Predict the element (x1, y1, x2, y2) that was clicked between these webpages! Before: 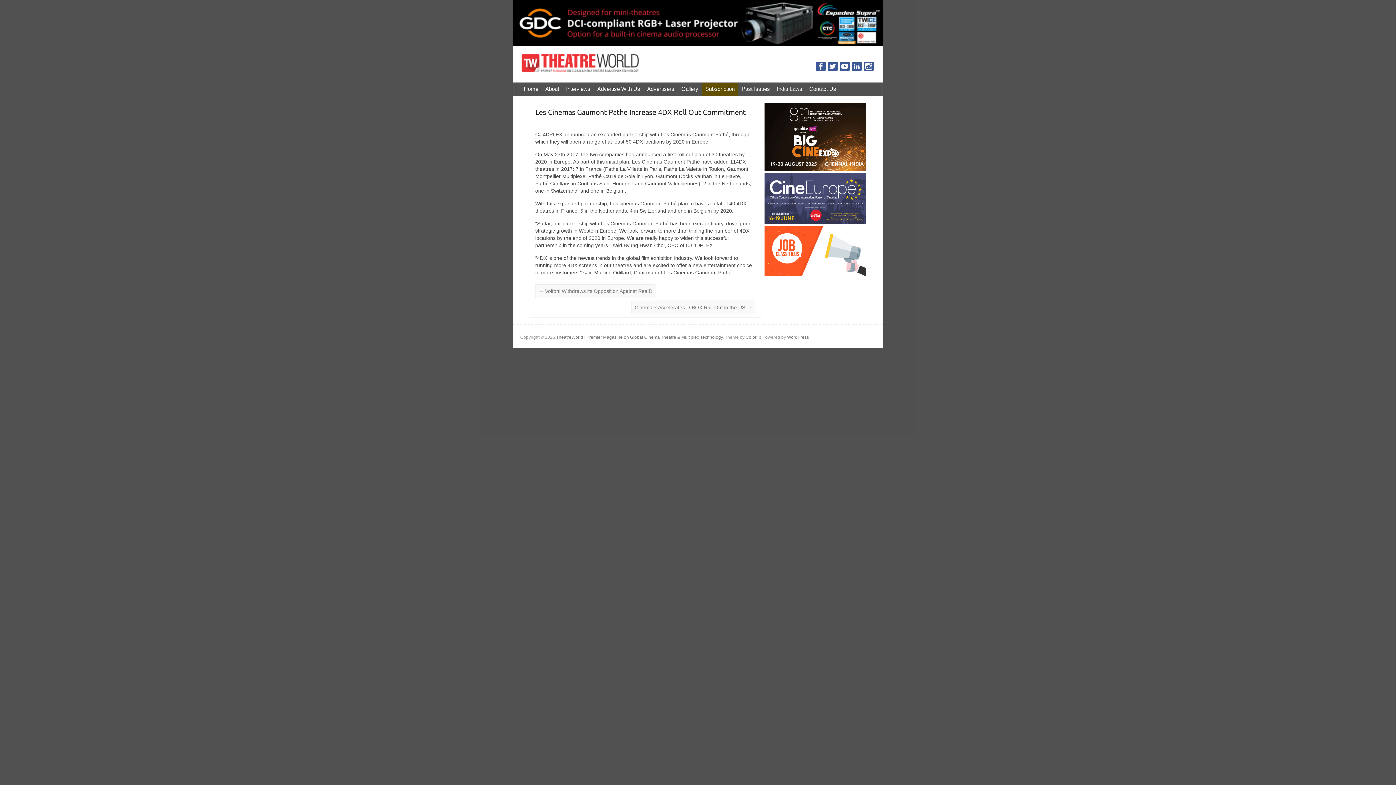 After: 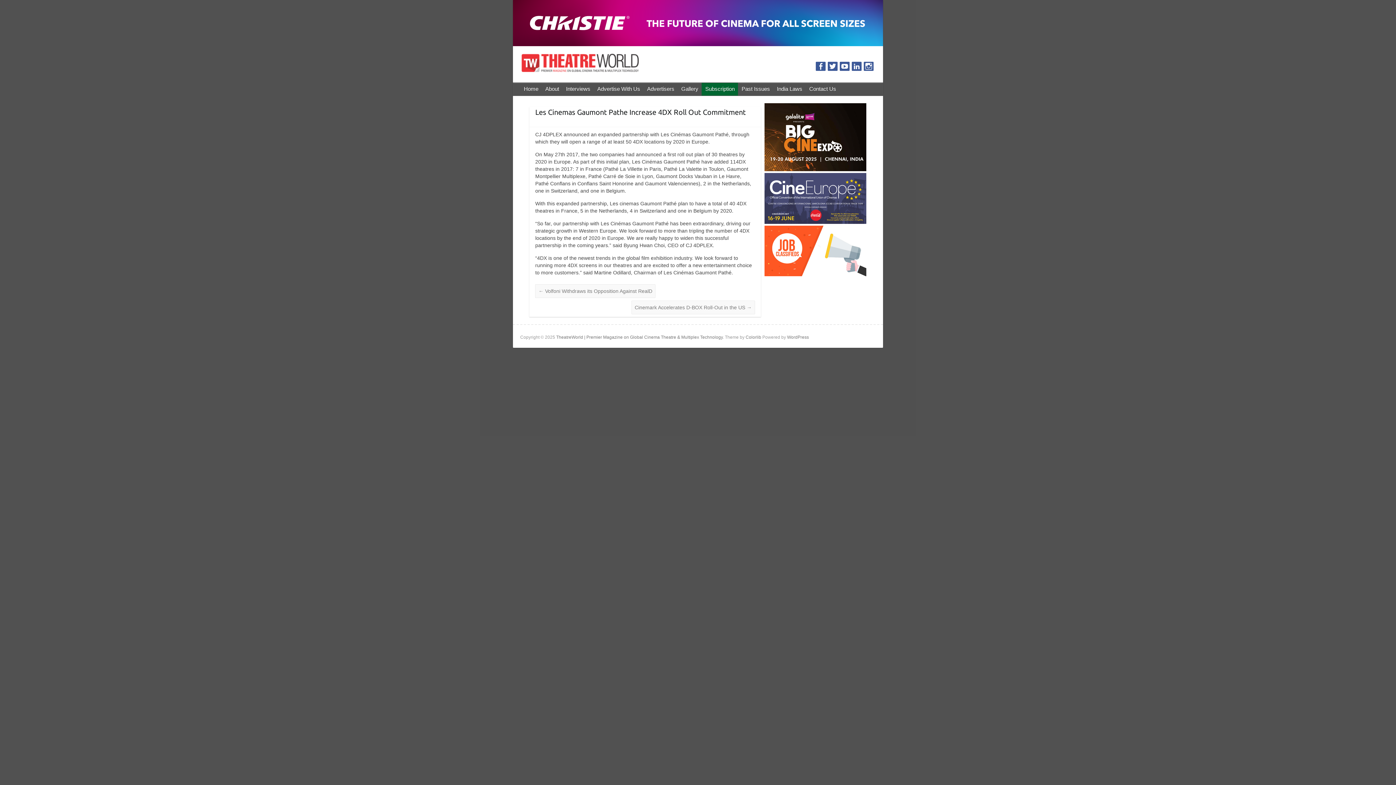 Action: bbox: (816, 61, 825, 71)